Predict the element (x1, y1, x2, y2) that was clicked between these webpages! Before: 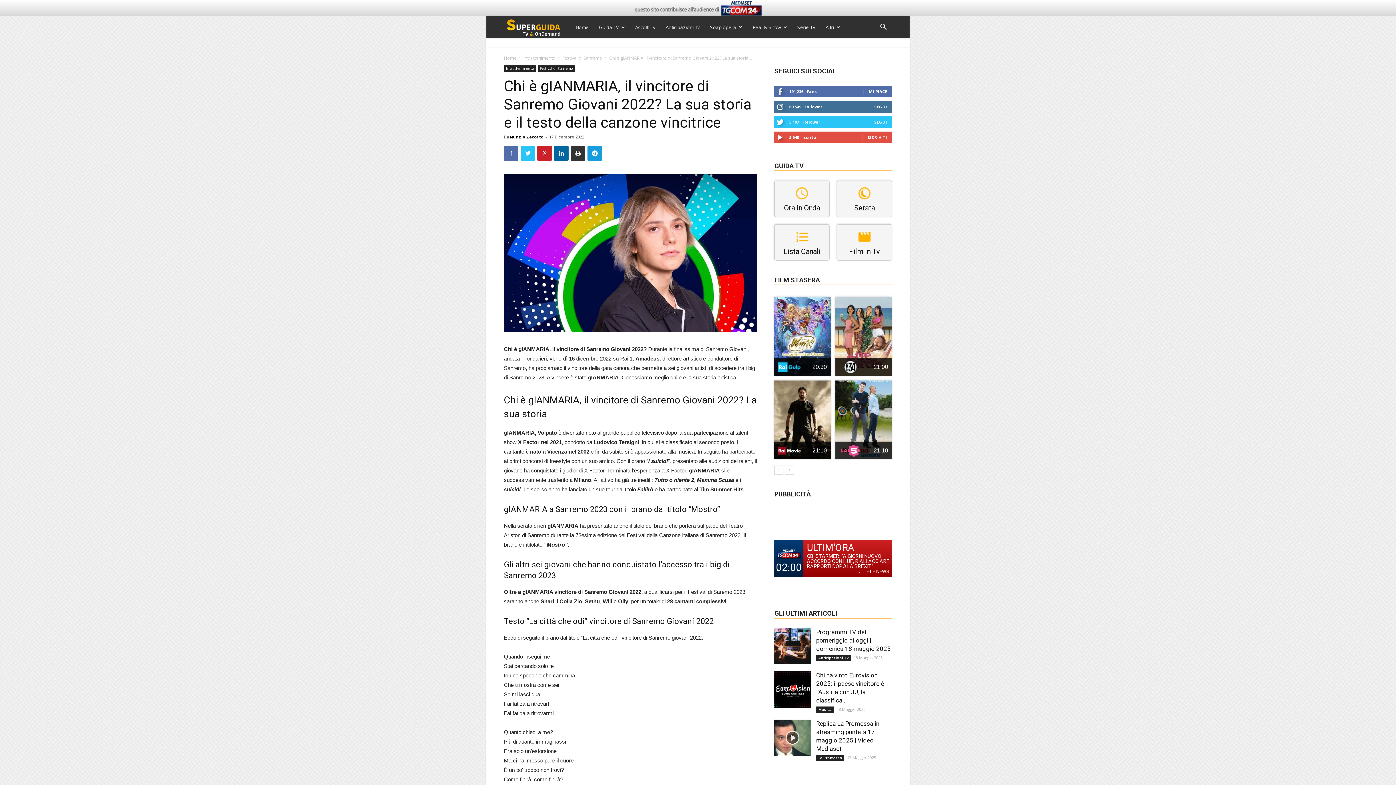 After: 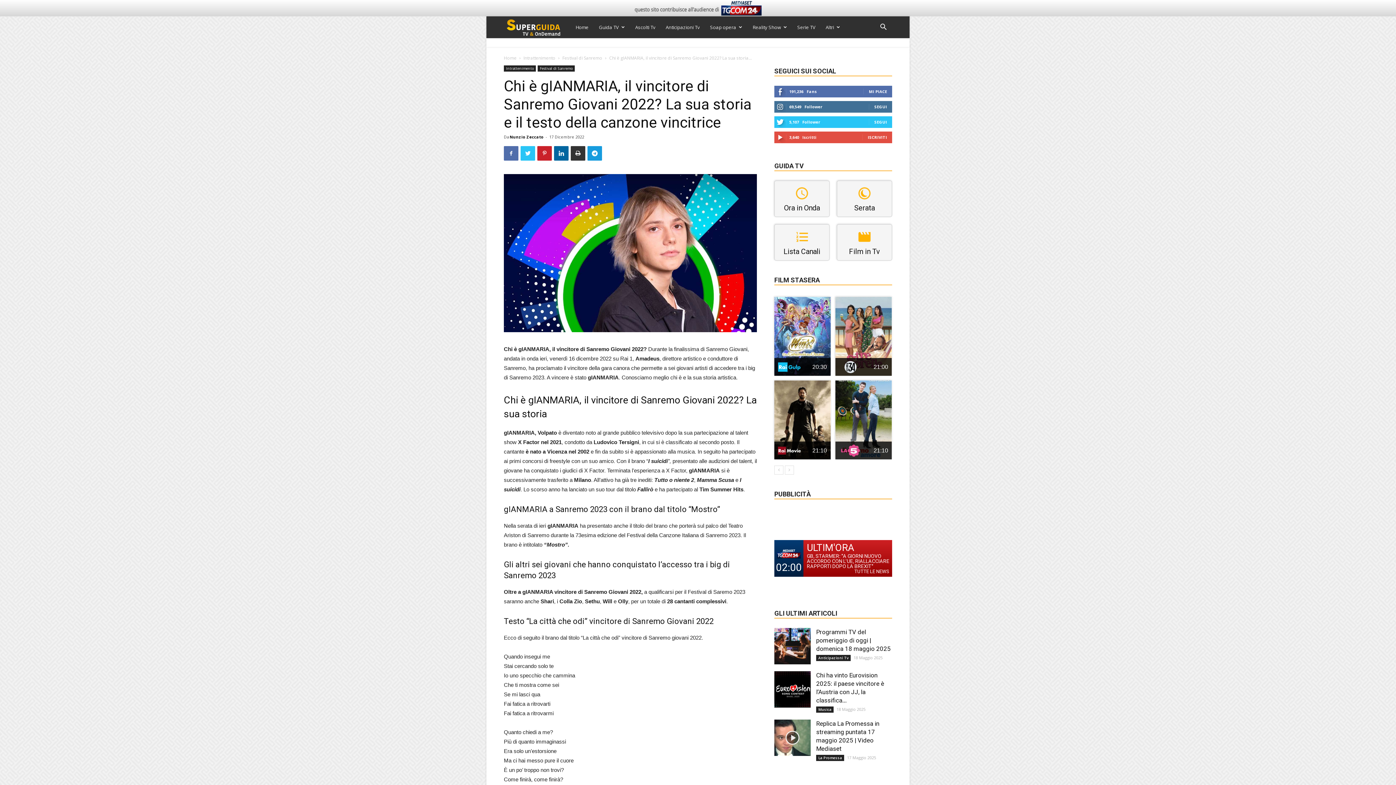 Action: bbox: (633, 11, 762, 17)